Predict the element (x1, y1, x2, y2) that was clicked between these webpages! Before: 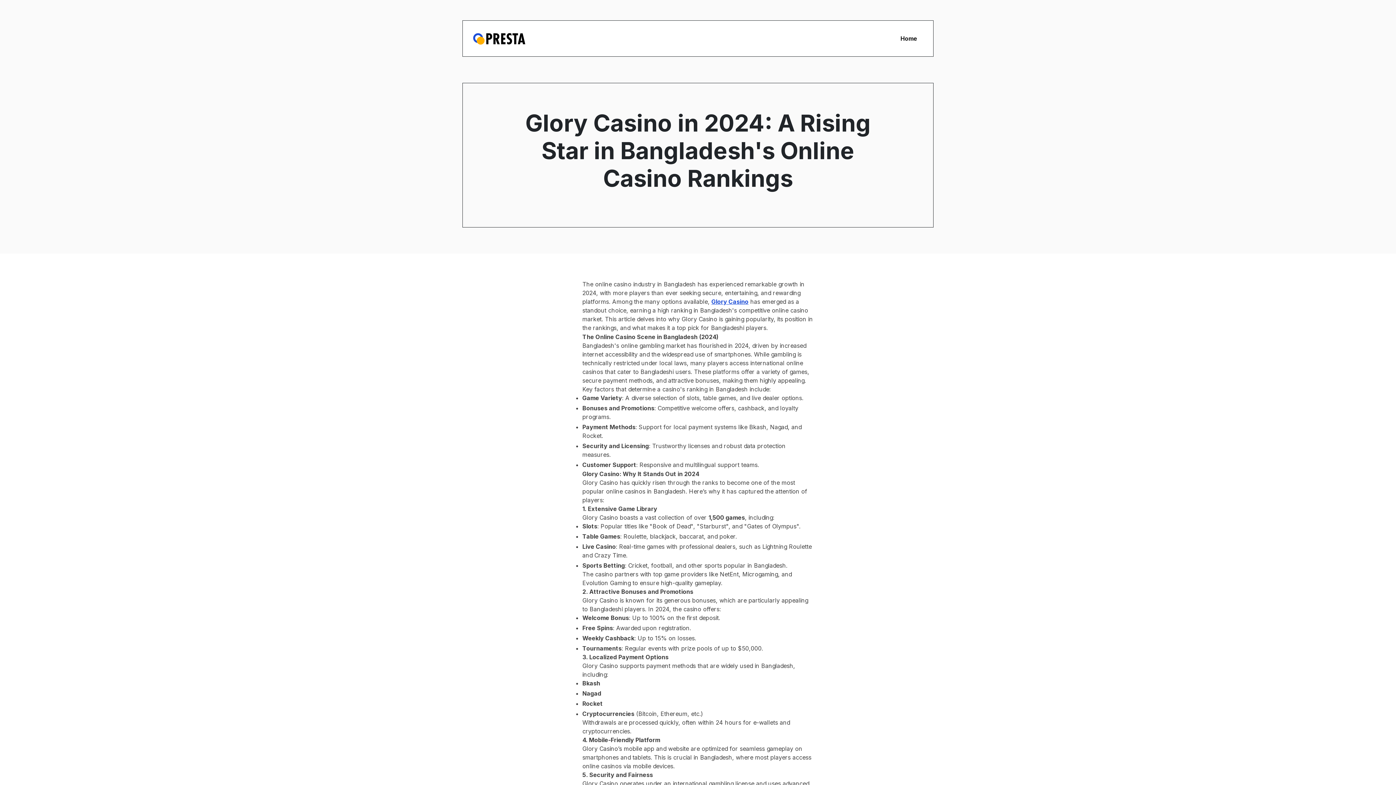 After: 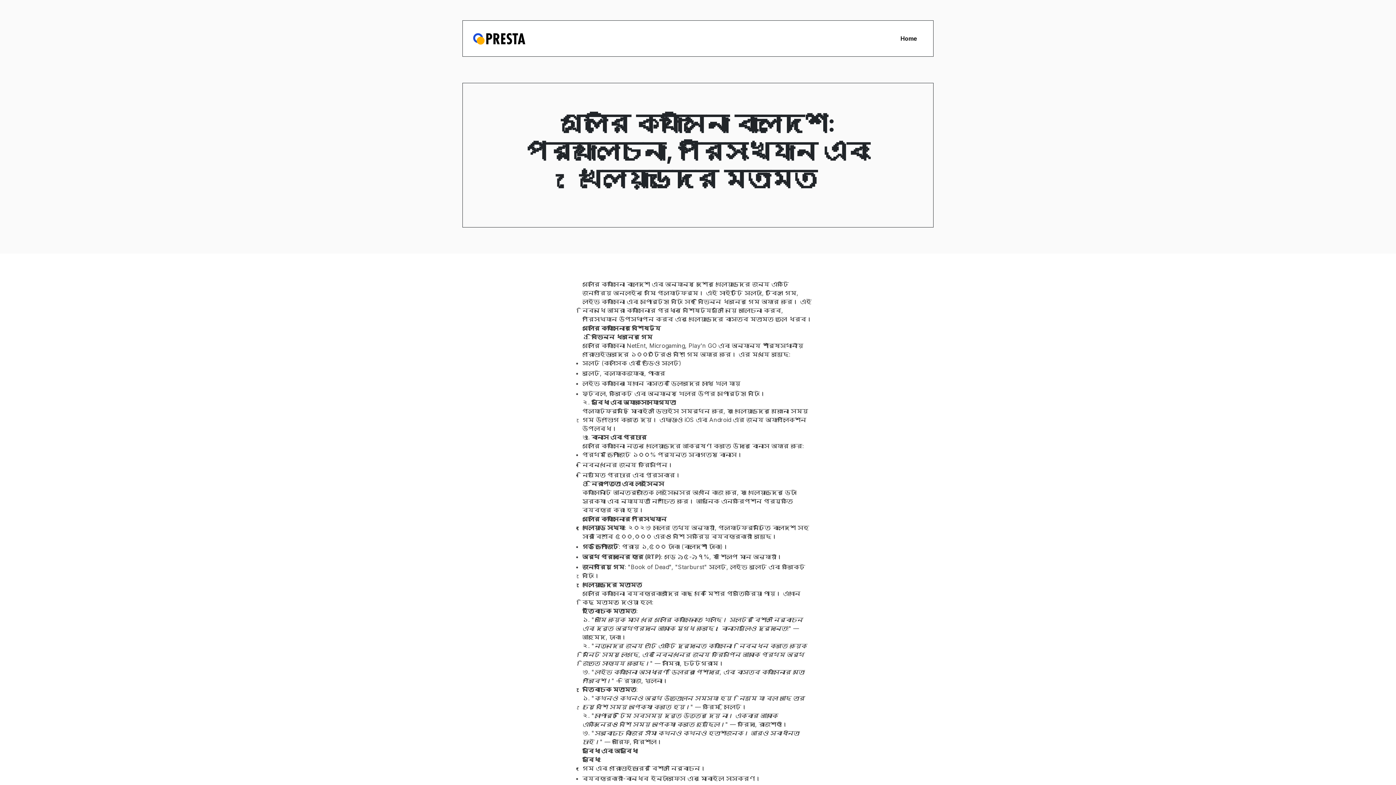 Action: bbox: (711, 298, 748, 305) label: Glory Casino